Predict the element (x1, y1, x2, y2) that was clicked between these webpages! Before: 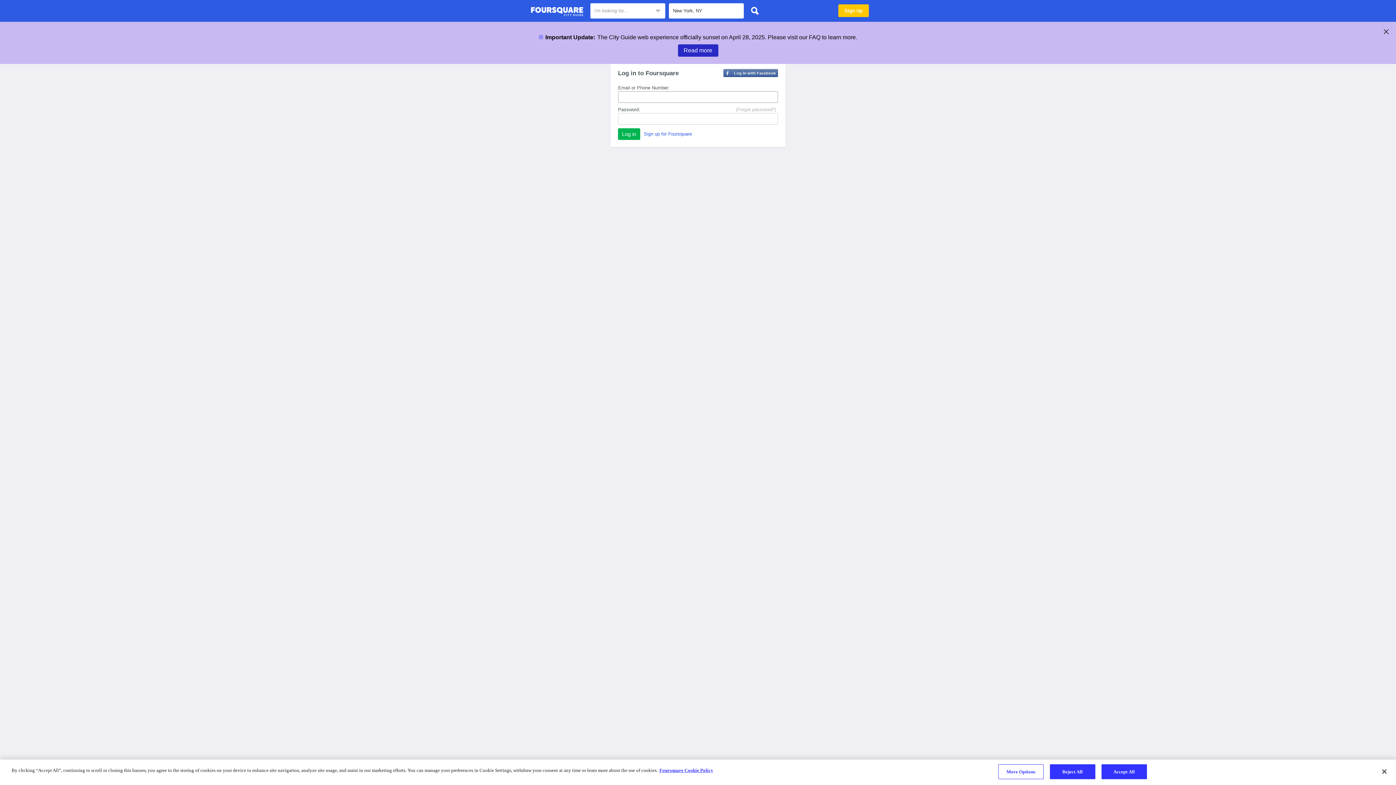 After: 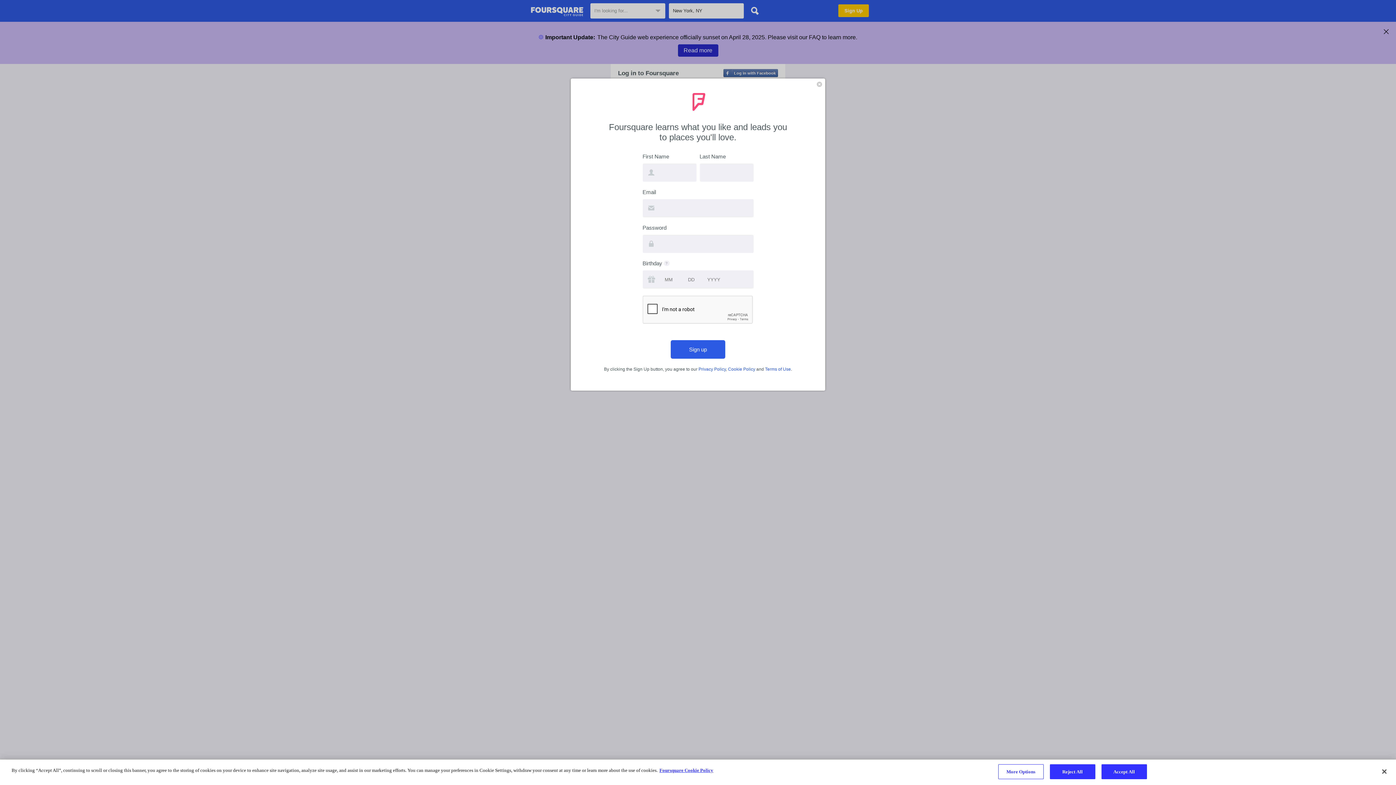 Action: bbox: (644, 131, 692, 136) label: Sign up for Foursquare